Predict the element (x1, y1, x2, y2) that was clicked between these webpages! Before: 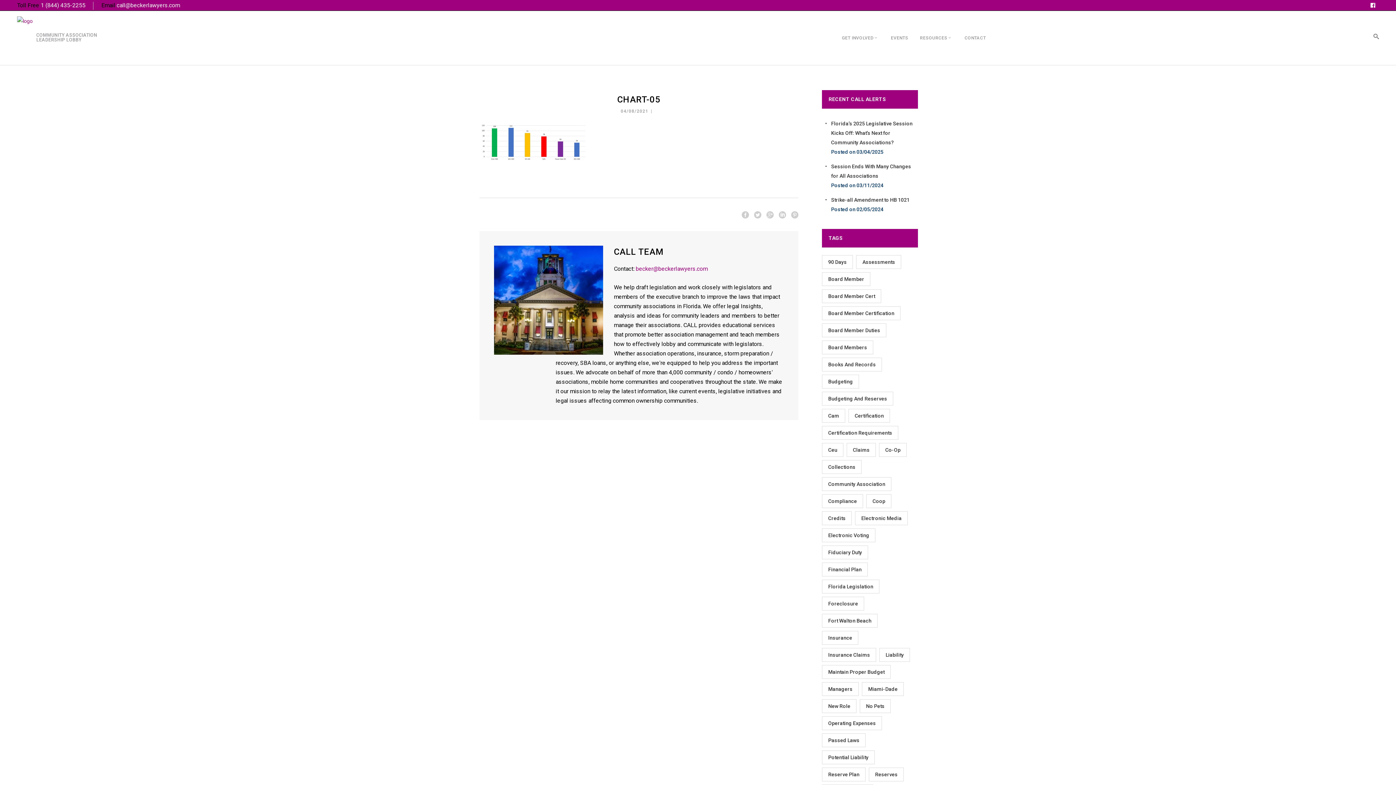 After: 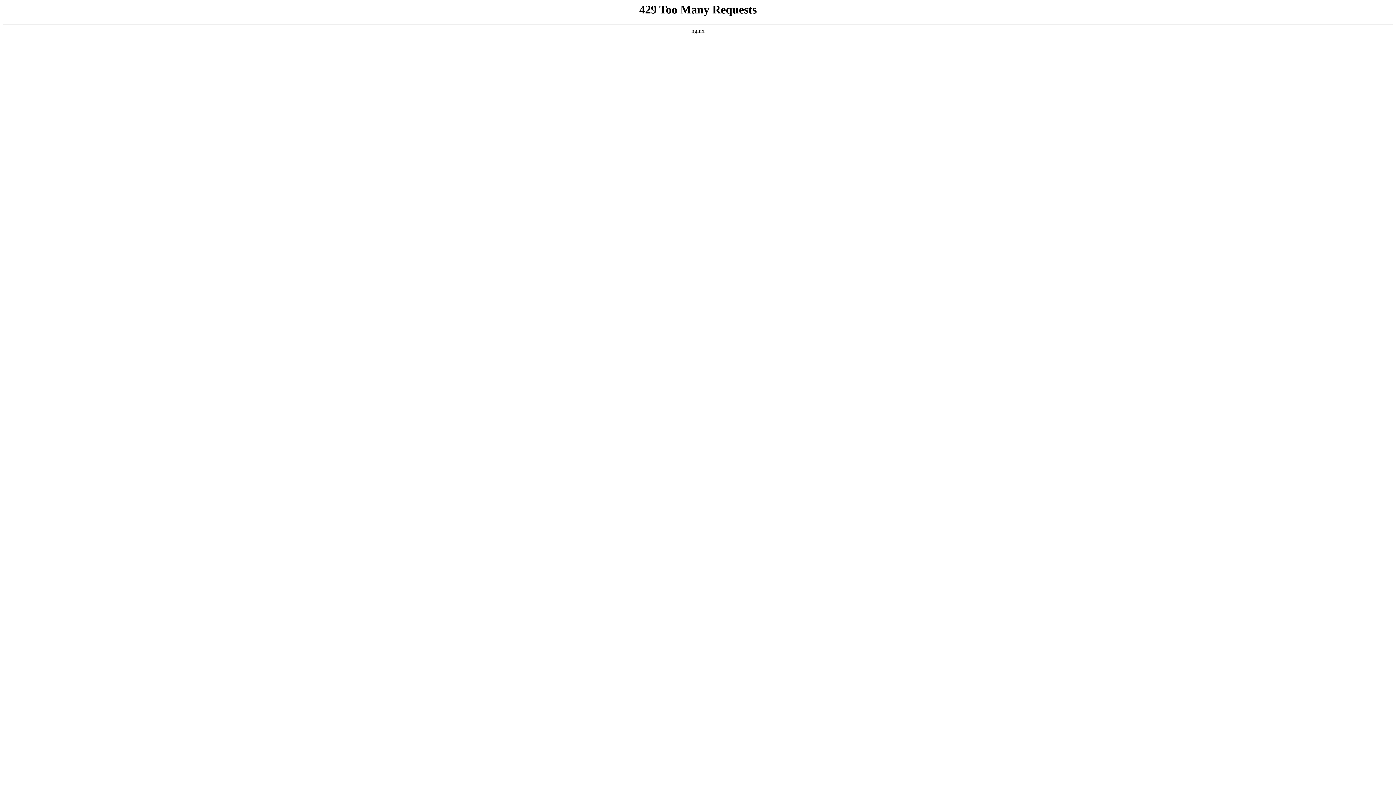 Action: bbox: (822, 443, 843, 457) label: ceu (83 items)